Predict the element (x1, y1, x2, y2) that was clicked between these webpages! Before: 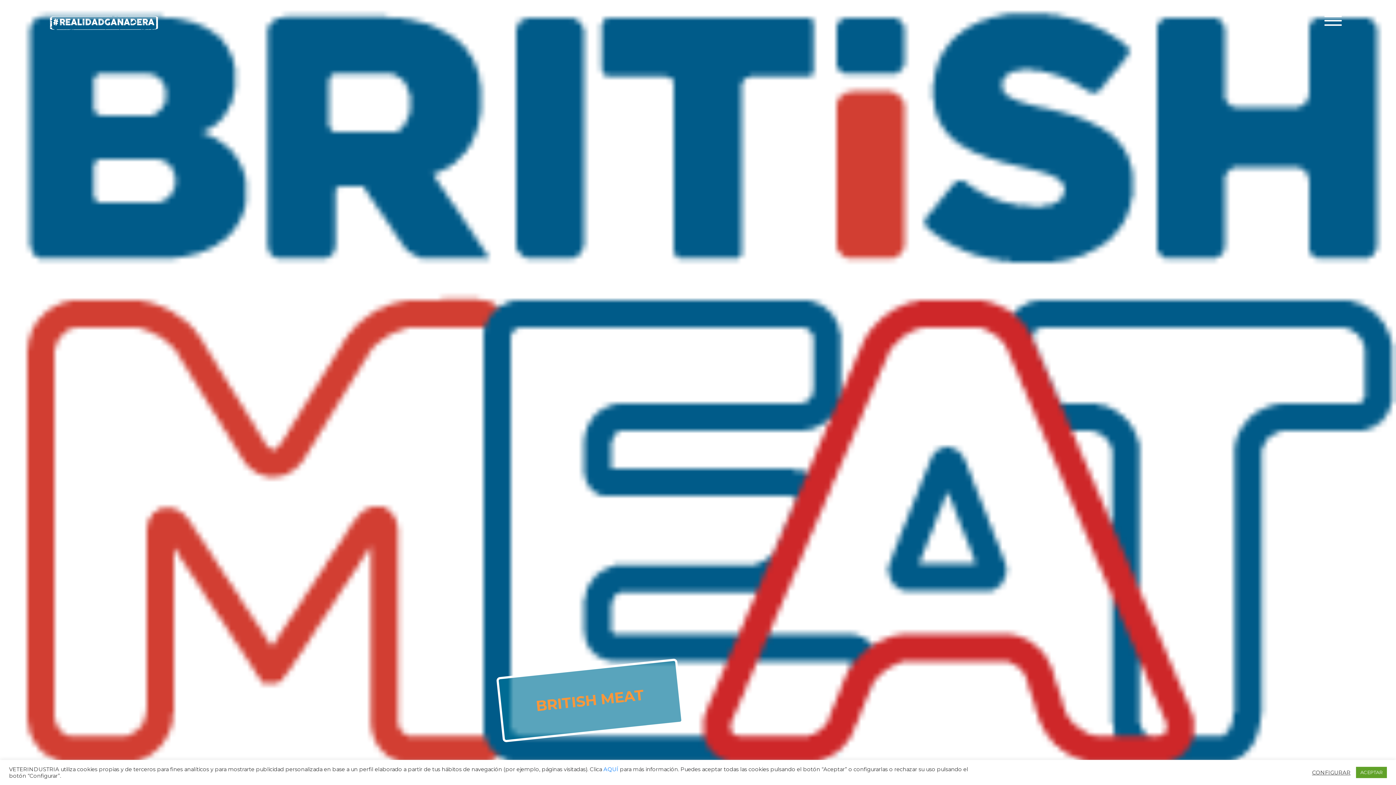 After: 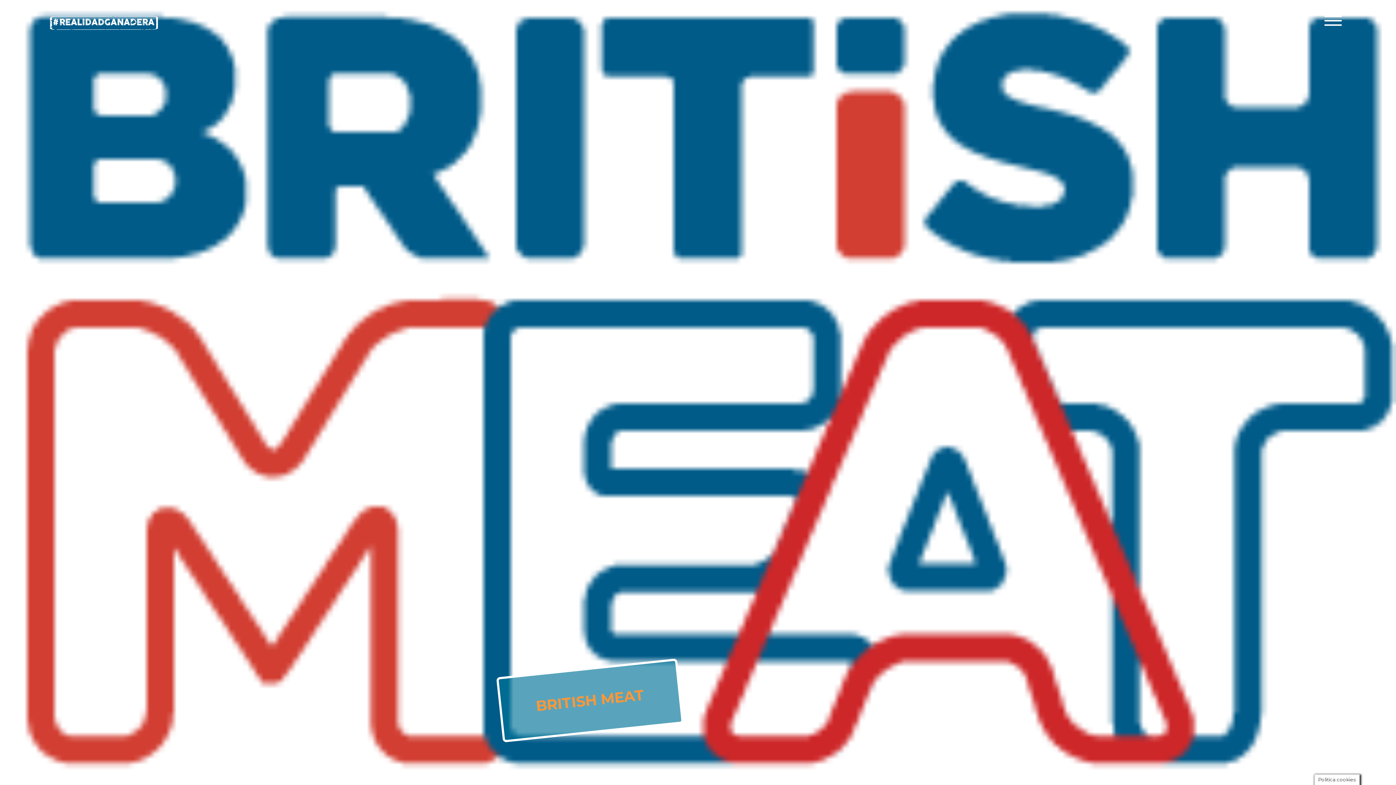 Action: bbox: (1356, 767, 1387, 778) label: ACEPTAR